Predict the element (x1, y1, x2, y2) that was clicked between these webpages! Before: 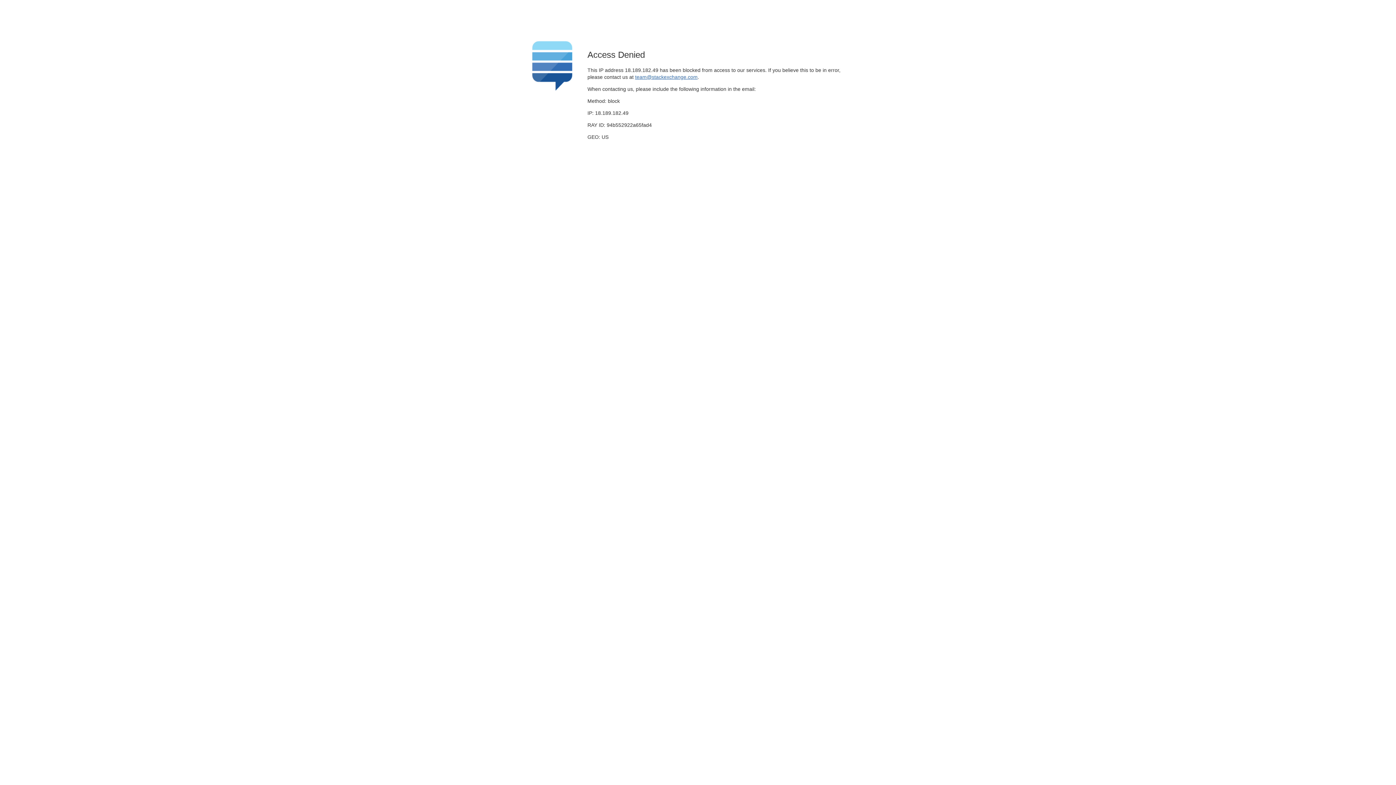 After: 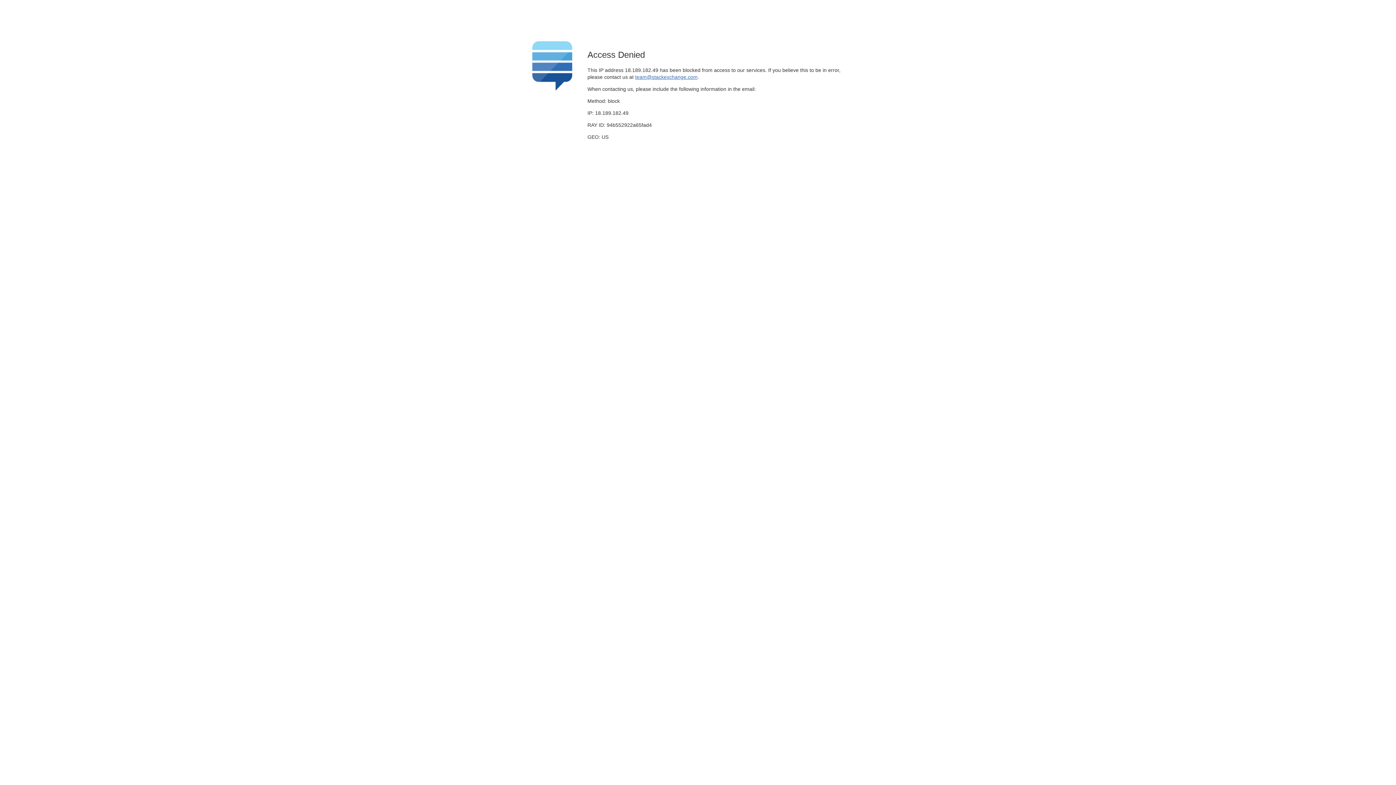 Action: label: team@stackexchange.com bbox: (635, 74, 697, 79)